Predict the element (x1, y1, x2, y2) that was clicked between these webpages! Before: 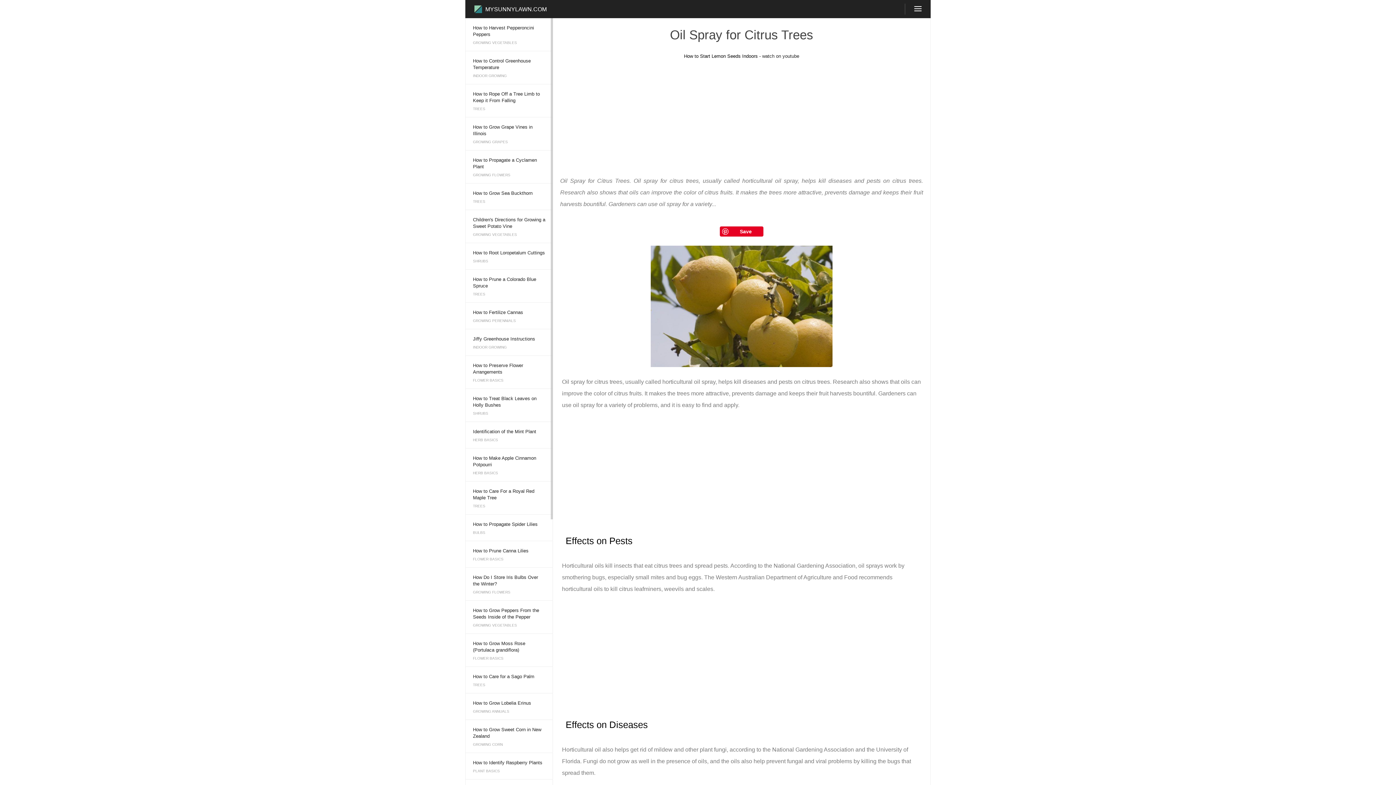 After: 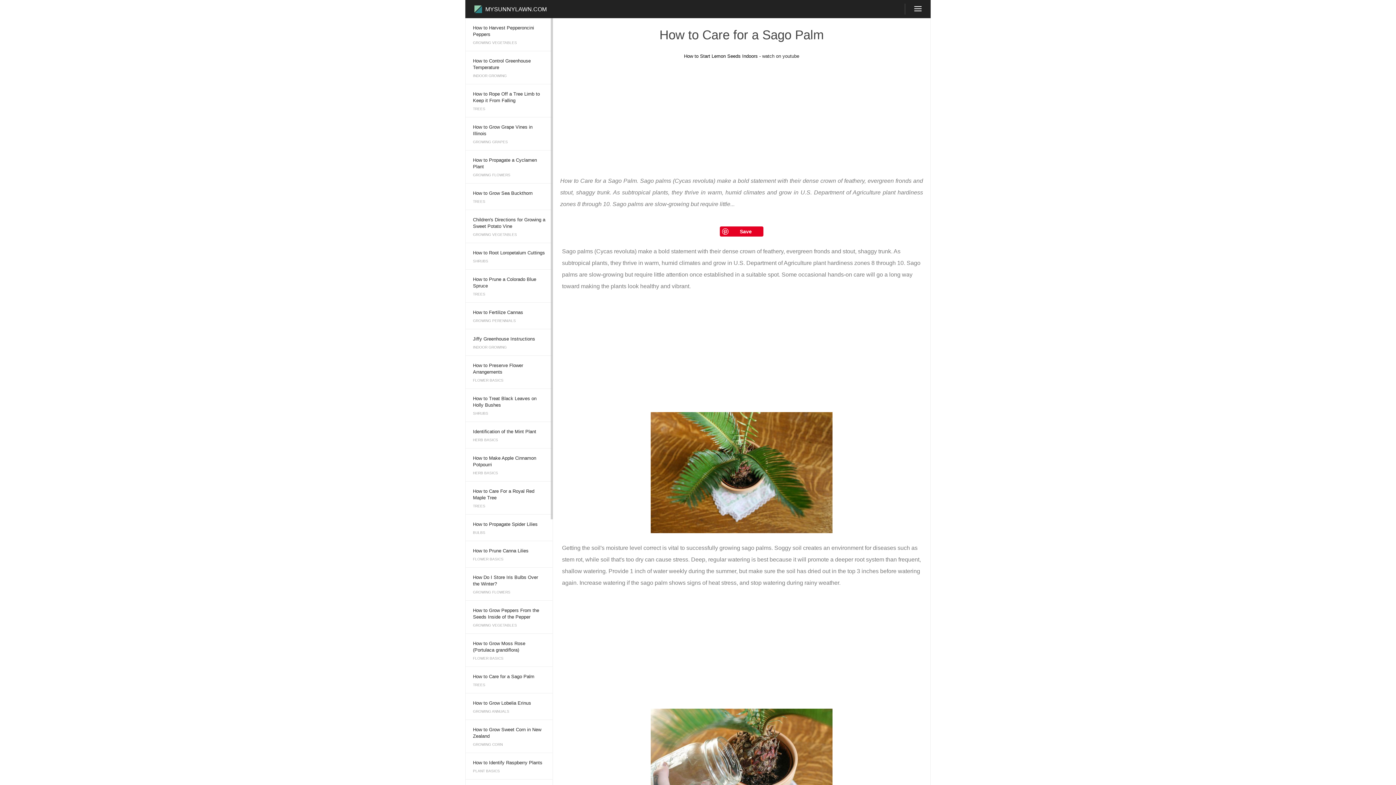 Action: label: How to Care for a Sago Palm bbox: (465, 667, 552, 680)